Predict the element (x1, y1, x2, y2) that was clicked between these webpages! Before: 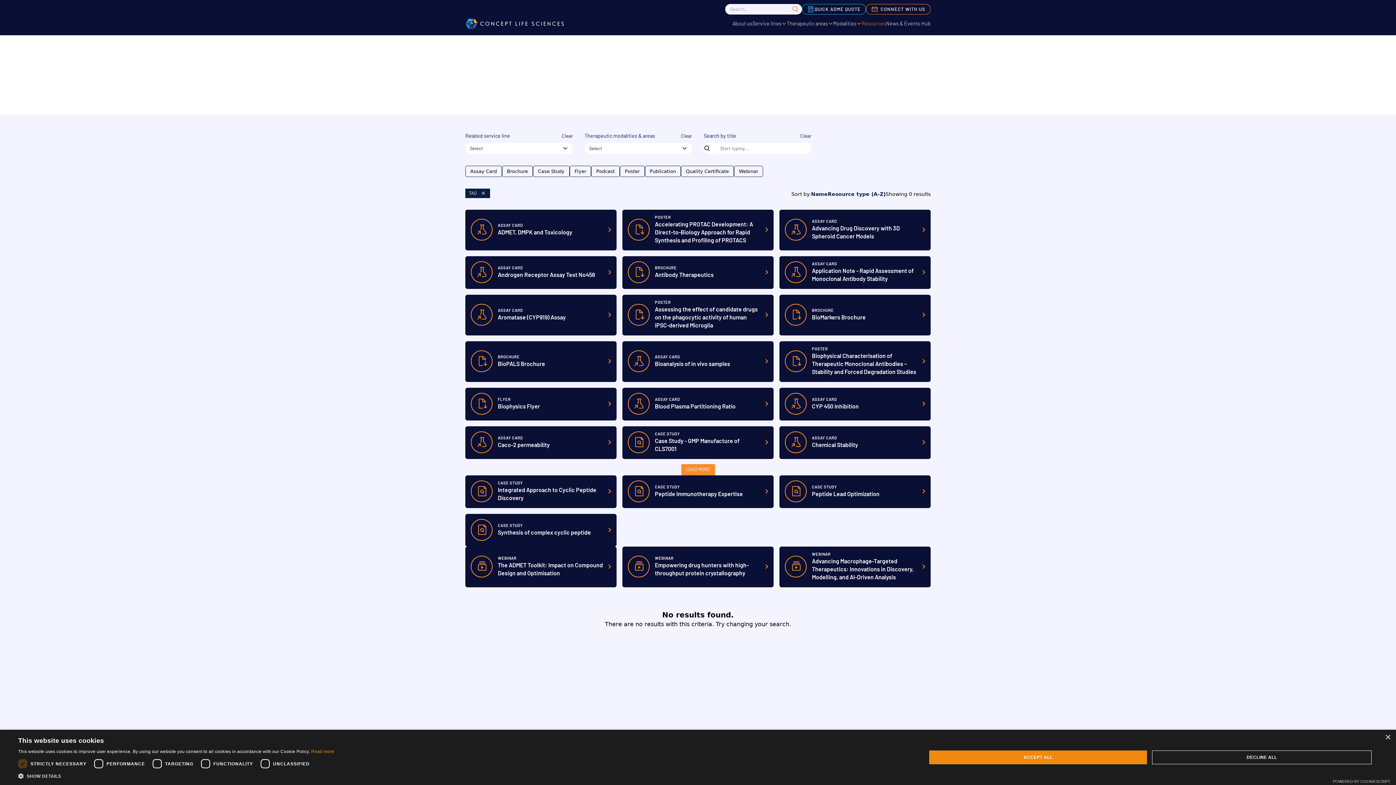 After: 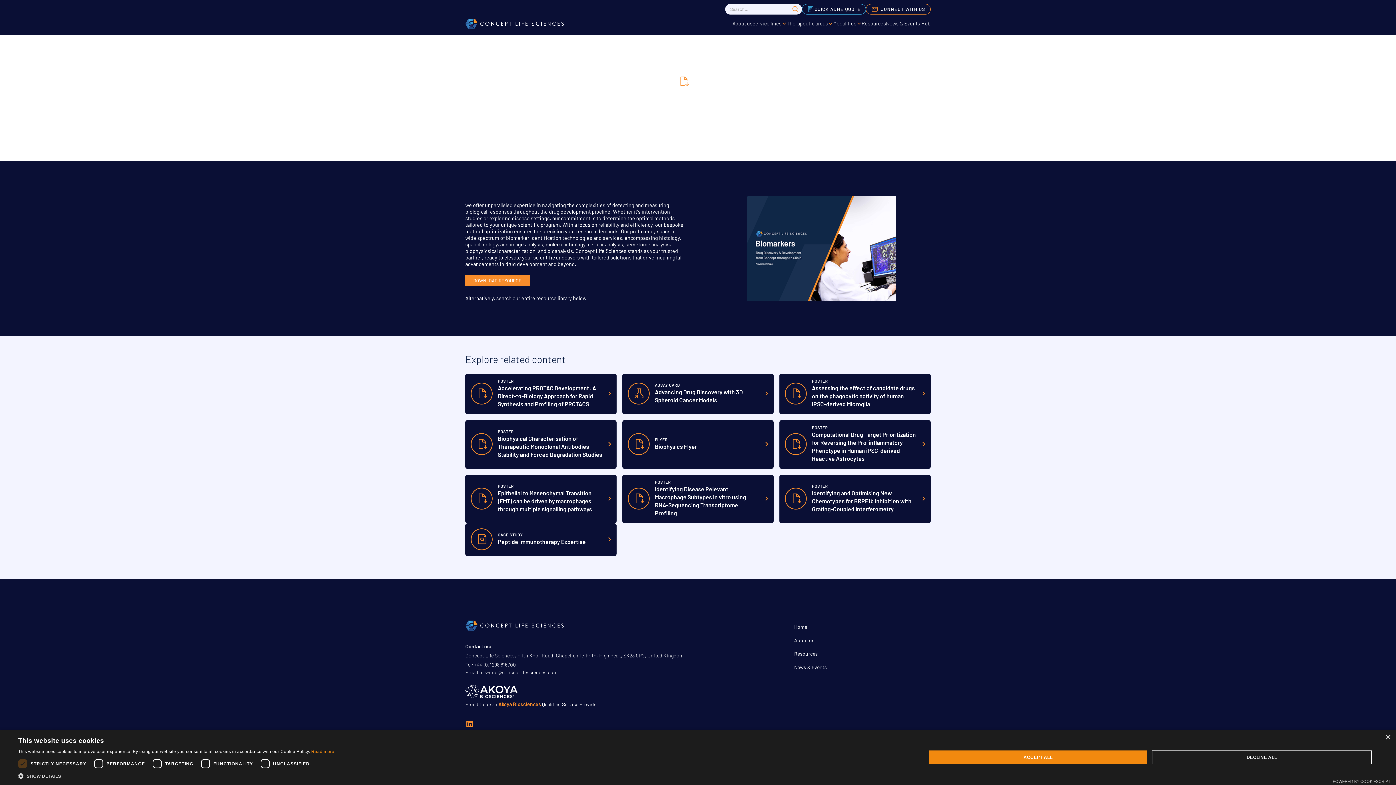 Action: label: BROCHURE
BioMarkers Brochure bbox: (779, 294, 930, 335)